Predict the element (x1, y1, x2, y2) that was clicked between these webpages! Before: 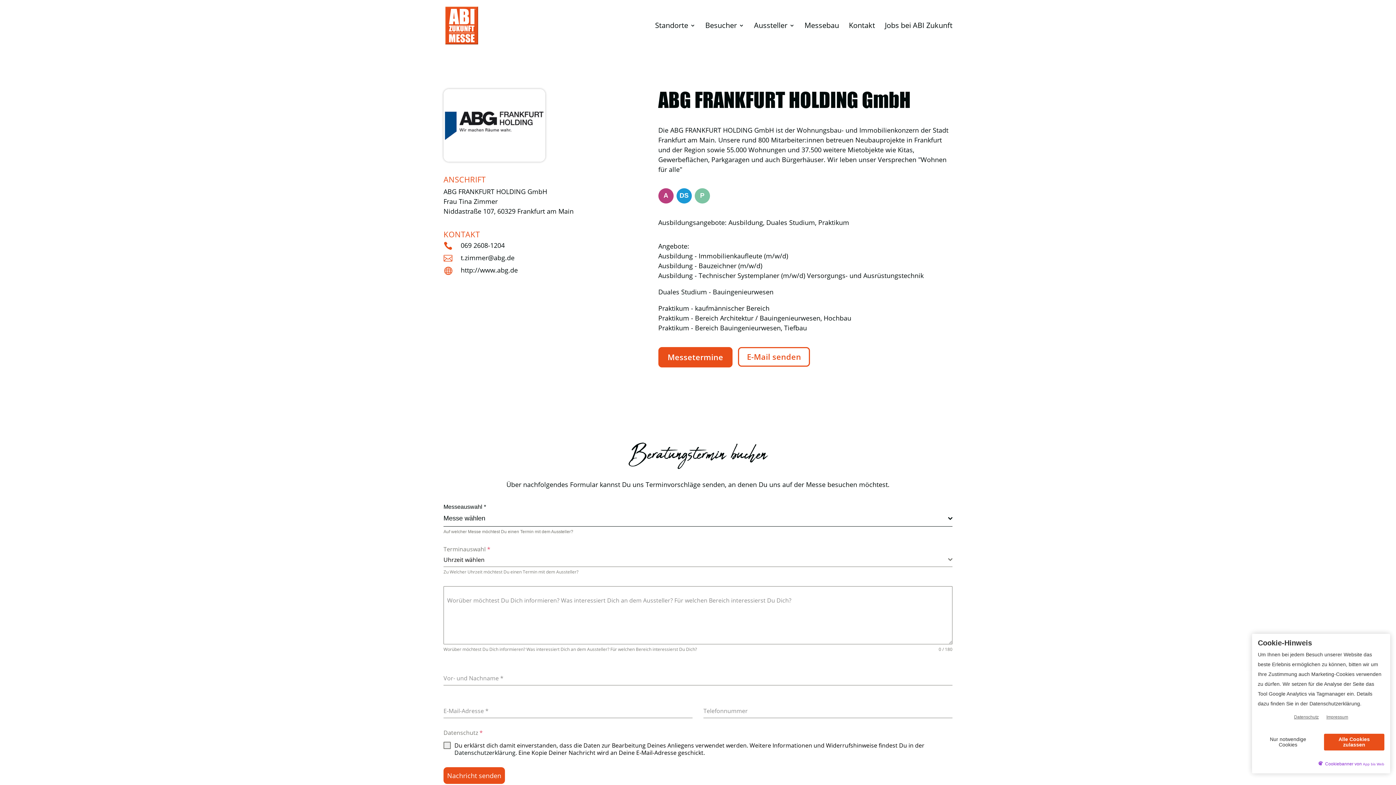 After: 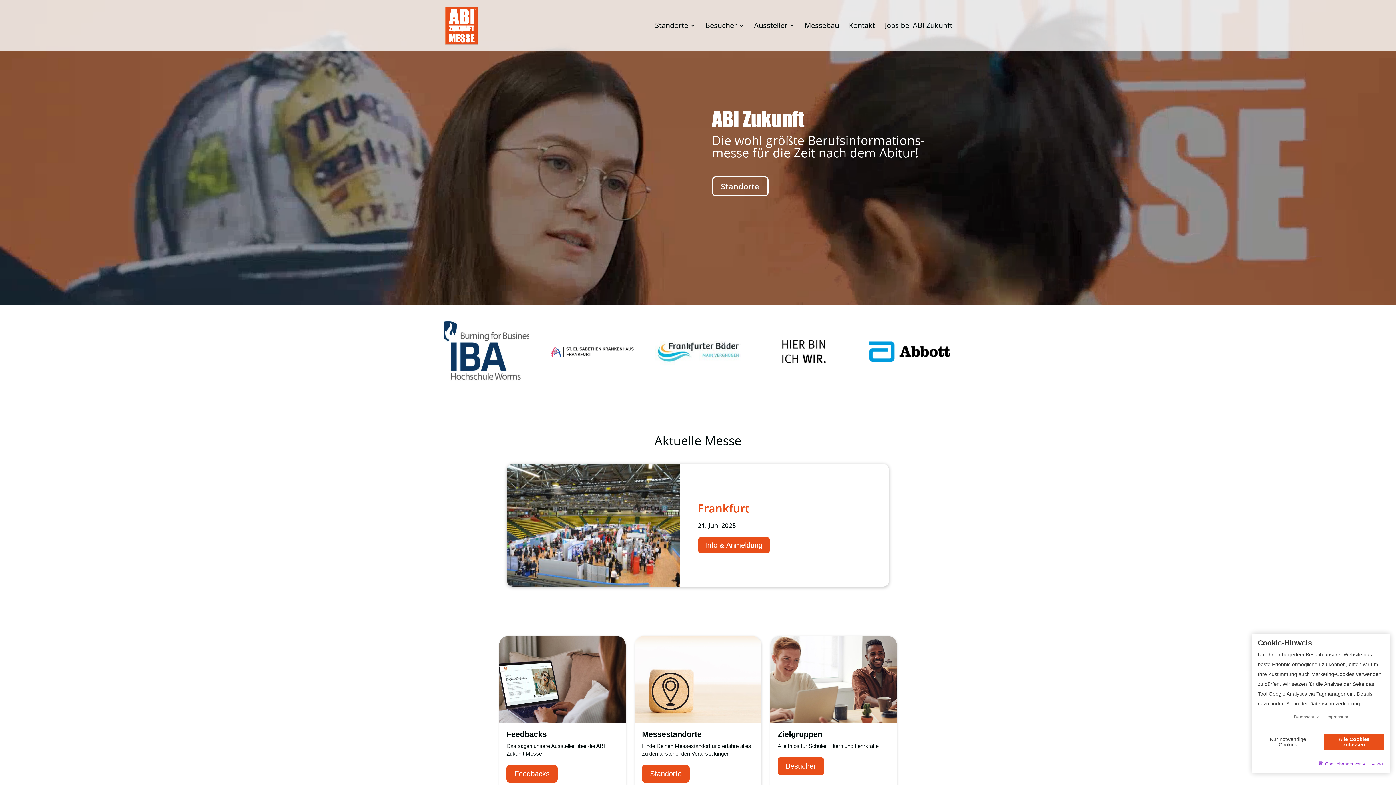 Action: bbox: (445, 20, 478, 29)